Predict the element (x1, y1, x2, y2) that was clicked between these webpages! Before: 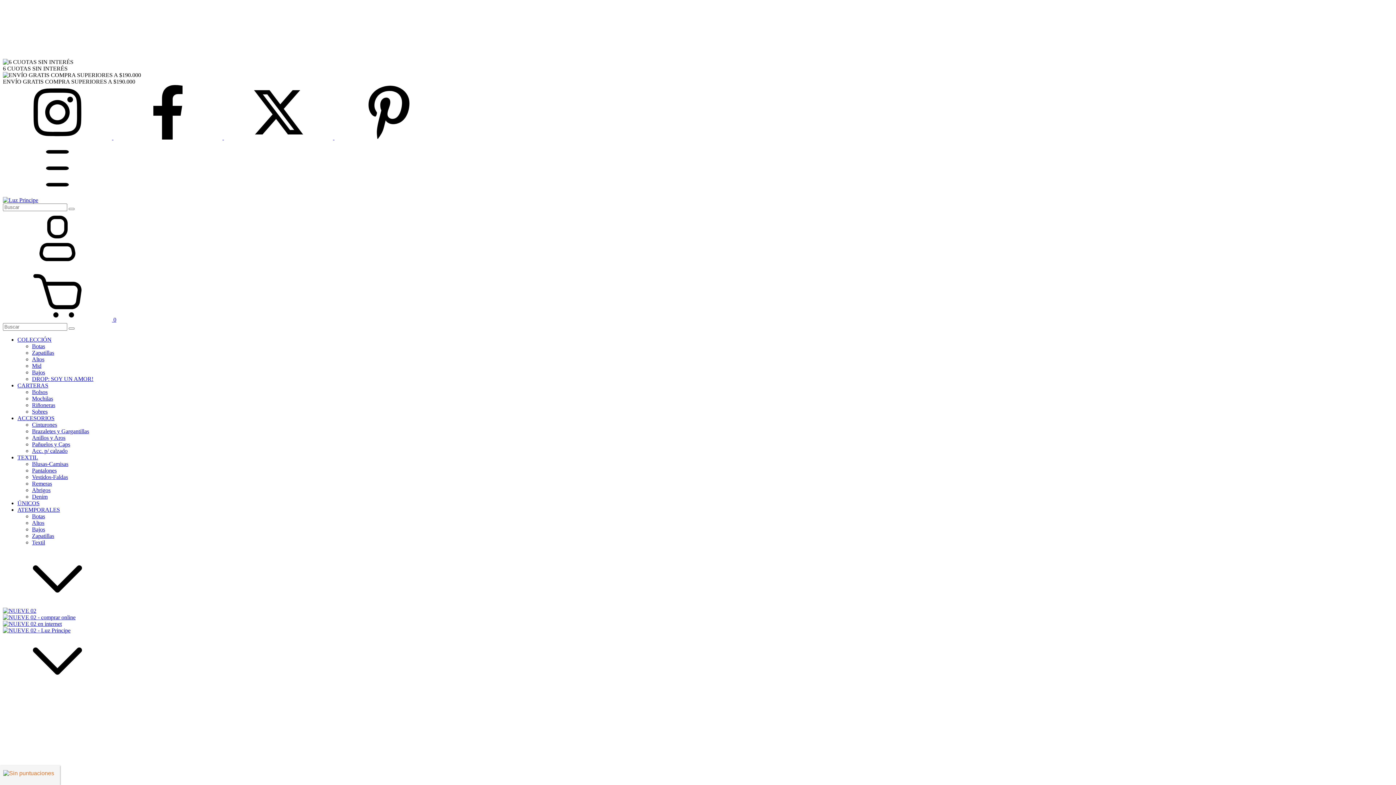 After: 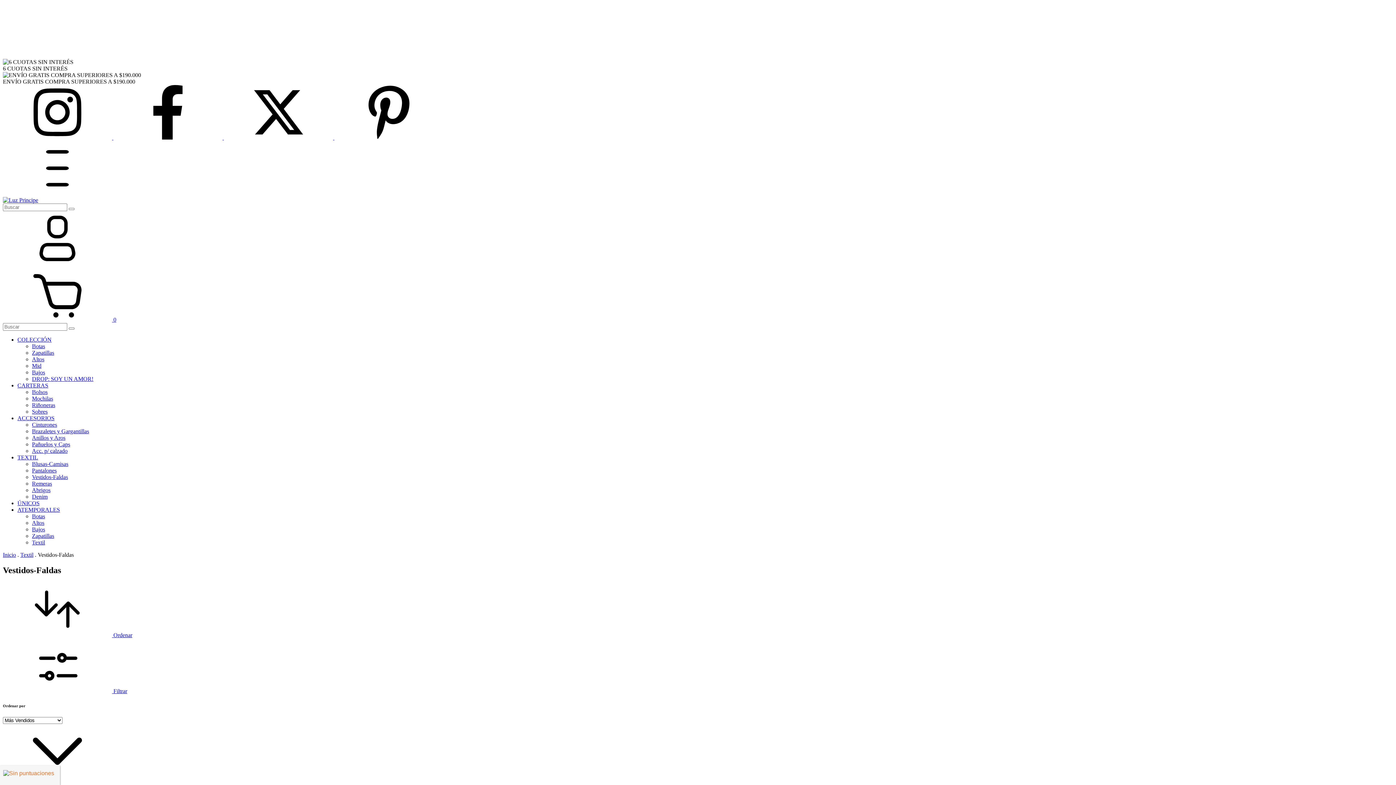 Action: label: Vestidos-Faldas bbox: (32, 474, 68, 480)